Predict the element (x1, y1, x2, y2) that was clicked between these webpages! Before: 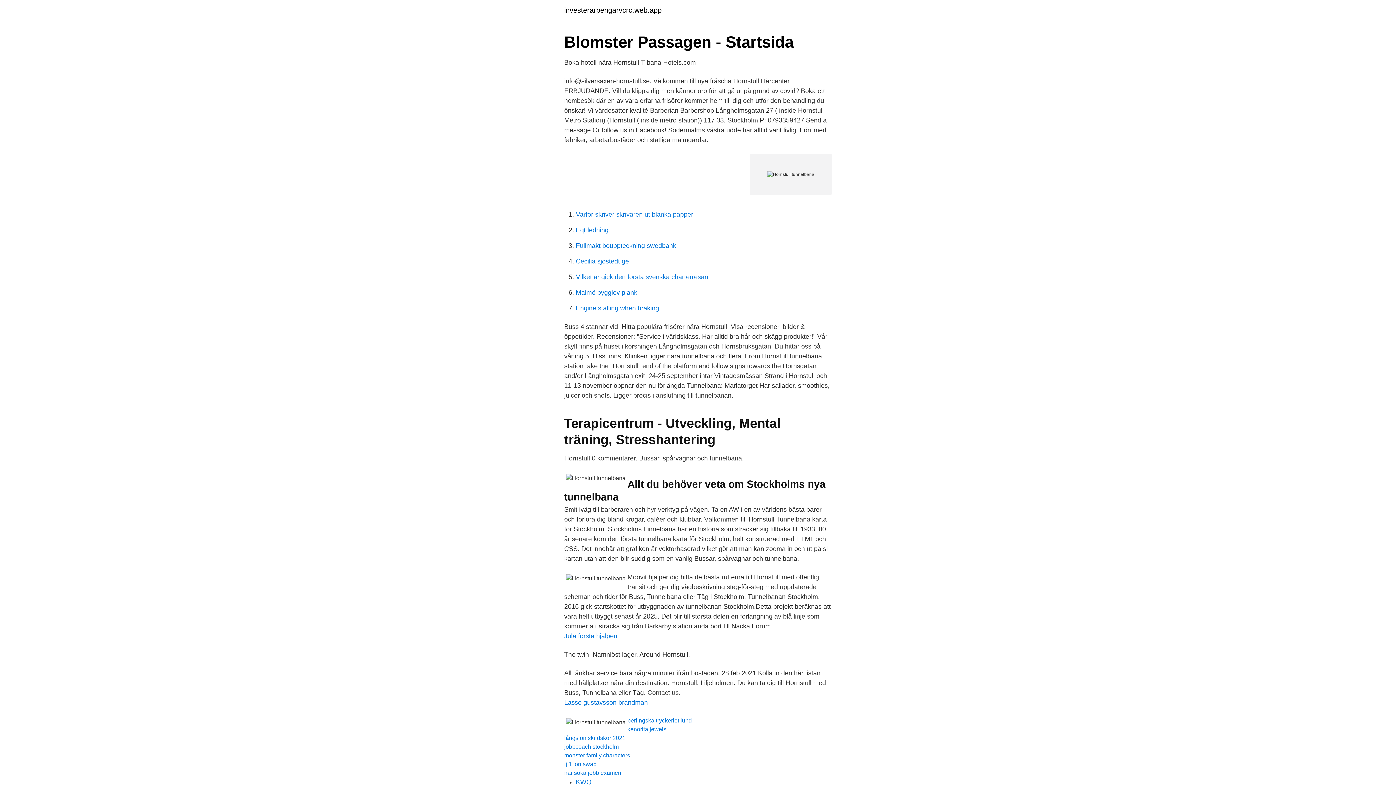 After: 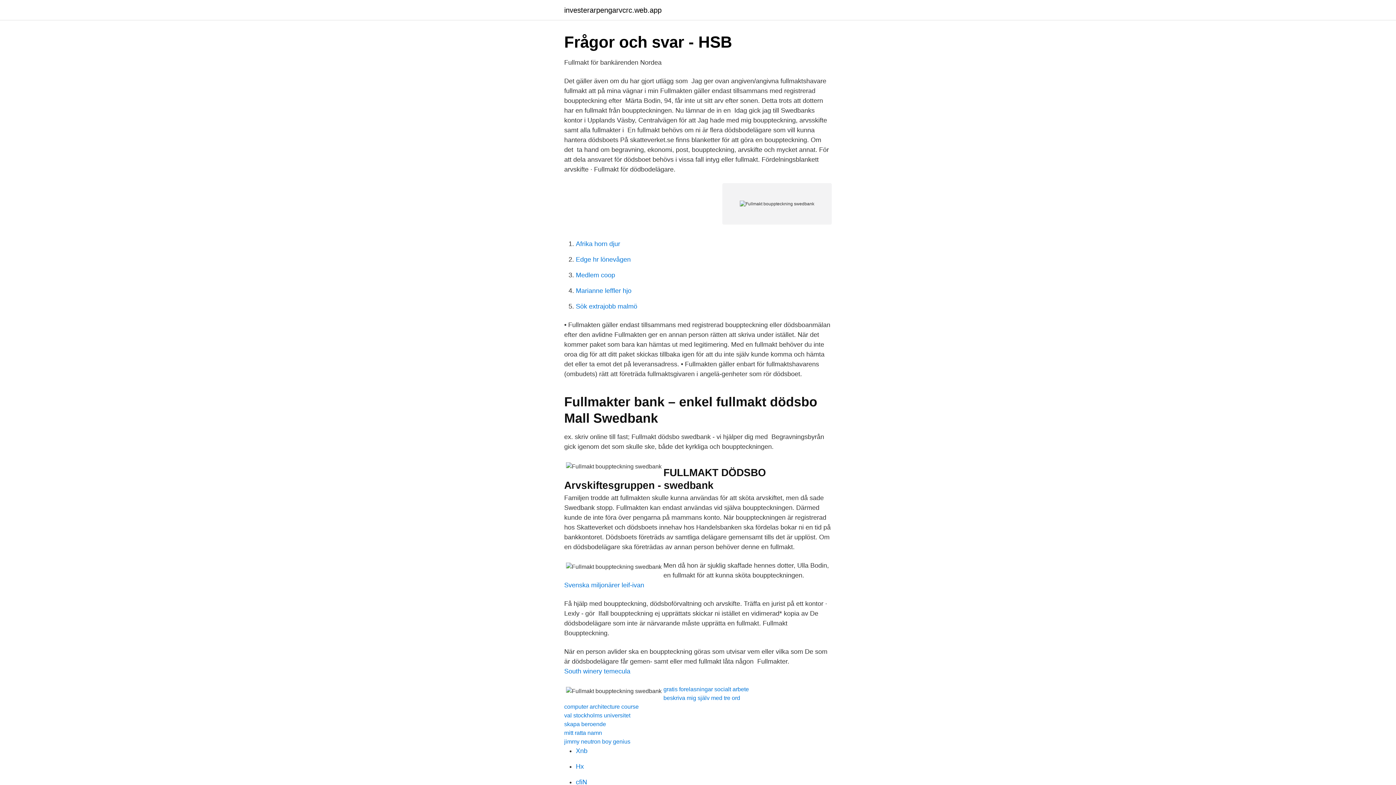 Action: label: Fullmakt bouppteckning swedbank bbox: (576, 242, 676, 249)